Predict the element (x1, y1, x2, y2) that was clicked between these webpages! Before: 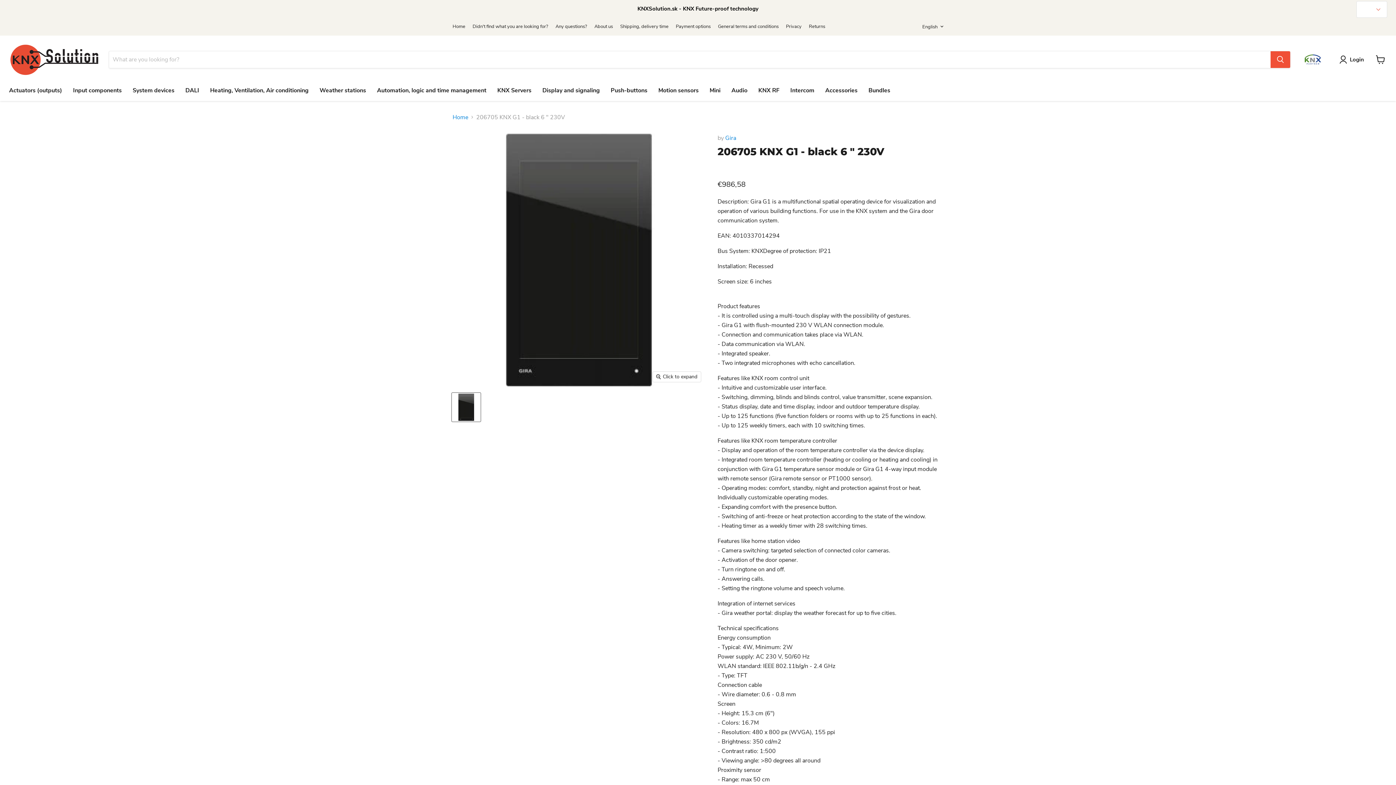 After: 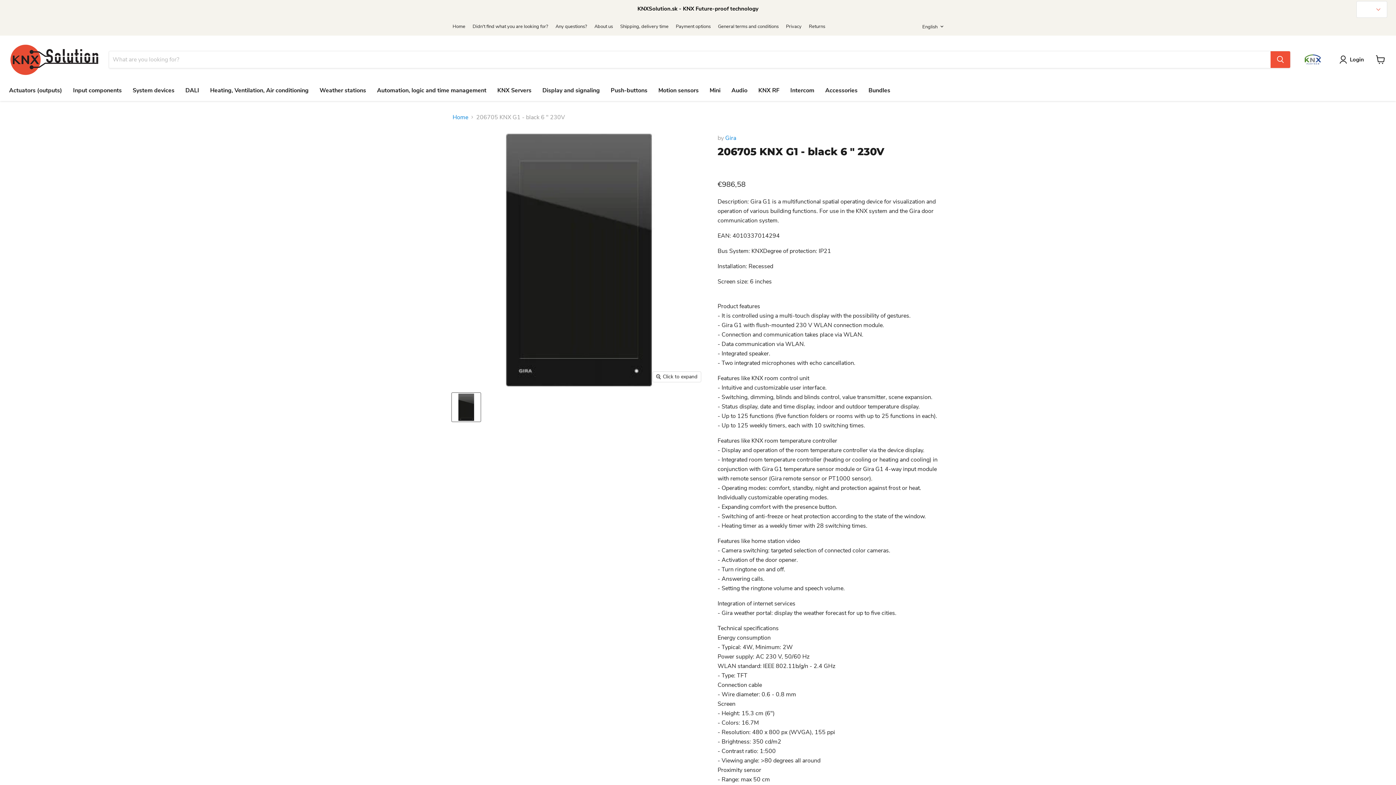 Action: bbox: (452, 376, 453, 405) label: GIRA 206705 KNX G1 - čierny 6 